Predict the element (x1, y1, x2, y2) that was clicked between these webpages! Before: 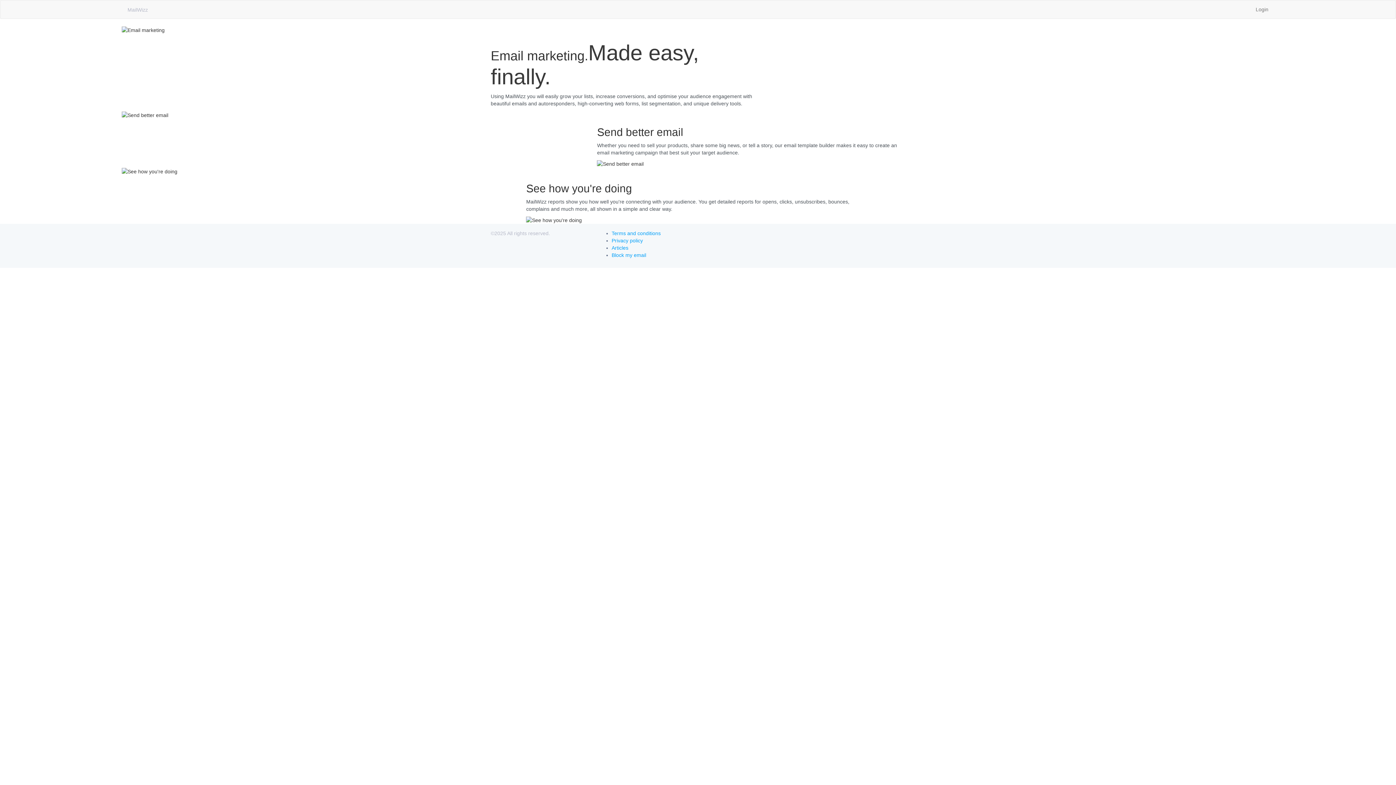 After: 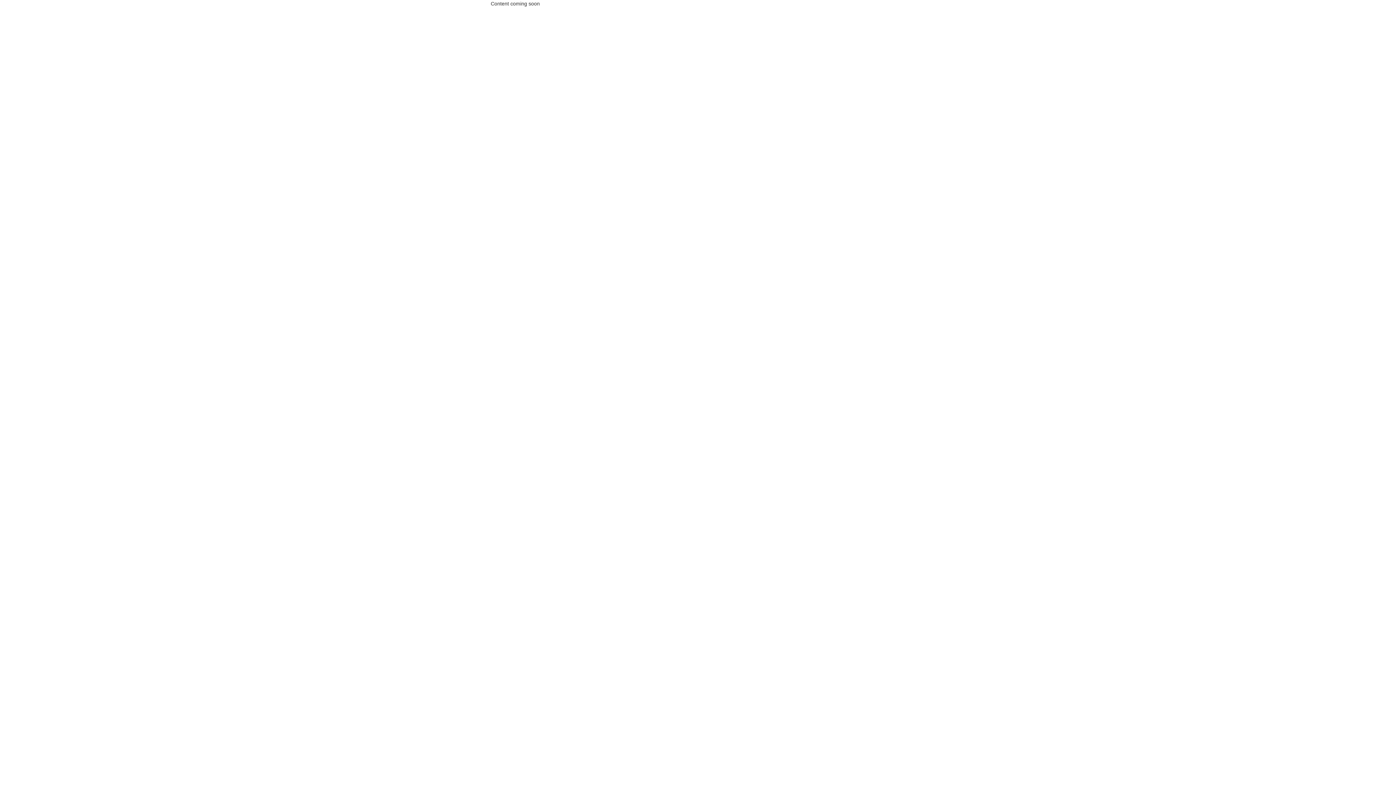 Action: label: Privacy policy bbox: (611, 237, 643, 243)